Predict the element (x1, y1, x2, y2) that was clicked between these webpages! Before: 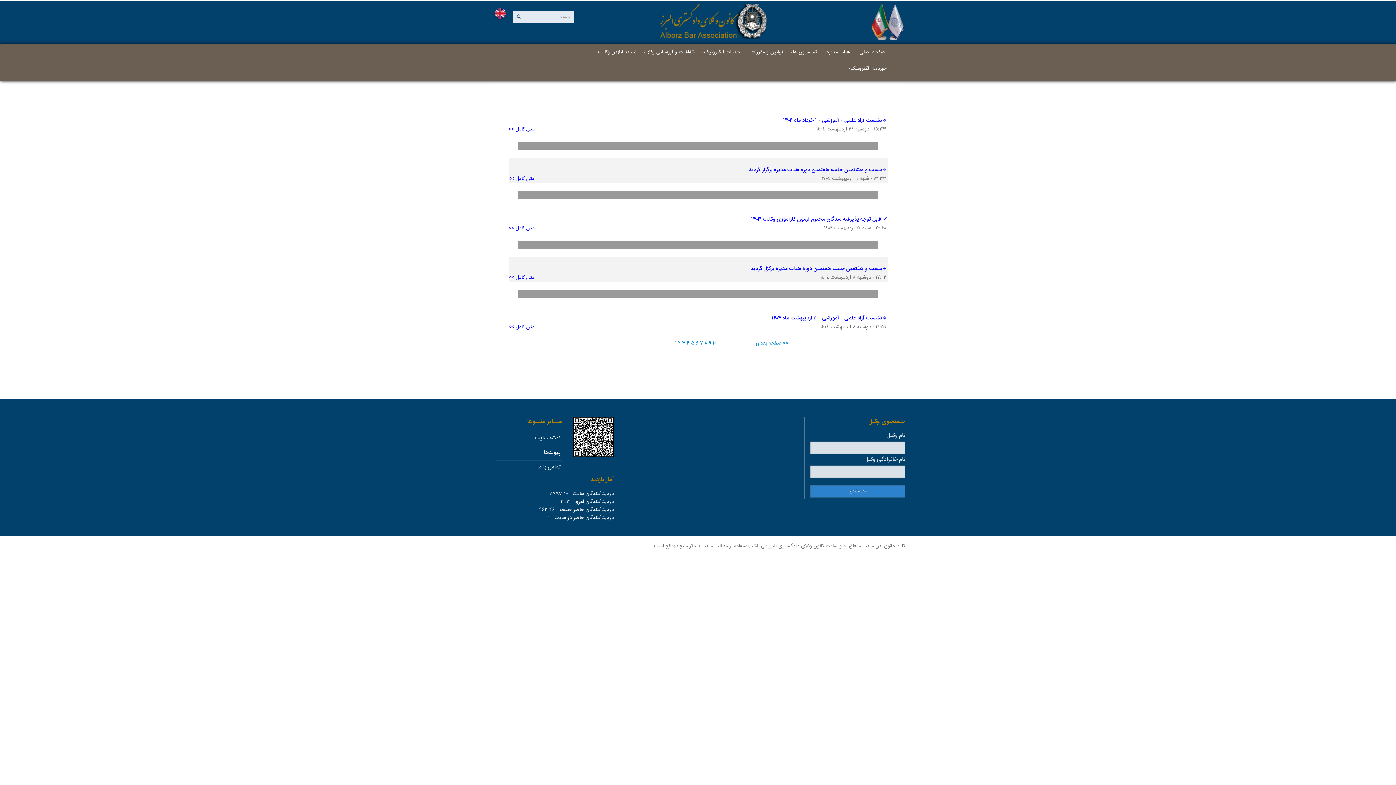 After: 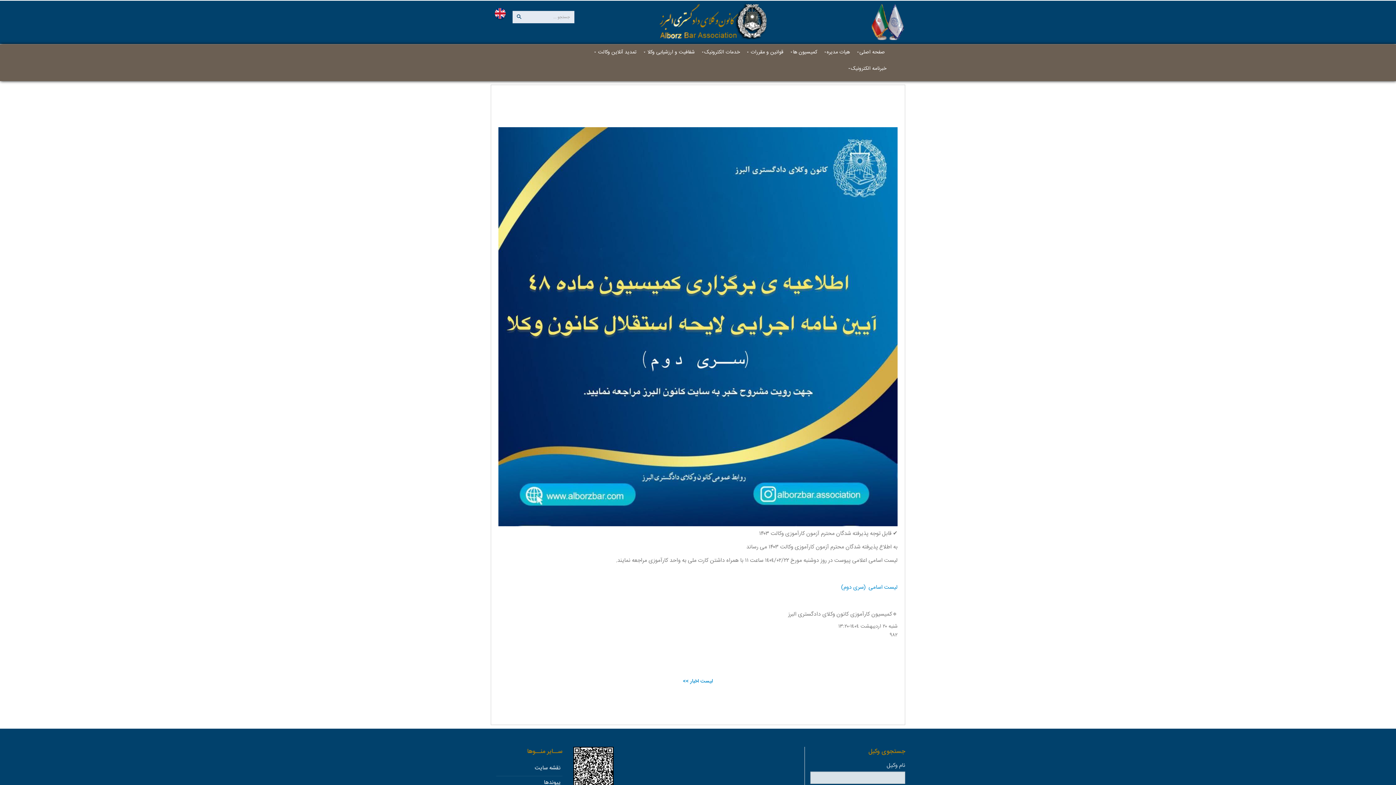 Action: bbox: (751, 215, 887, 224) label: ✔️ قابل توجه پذیرفته شدگان محترم آزمون کارآموزی وکالت ۱۴۰۳